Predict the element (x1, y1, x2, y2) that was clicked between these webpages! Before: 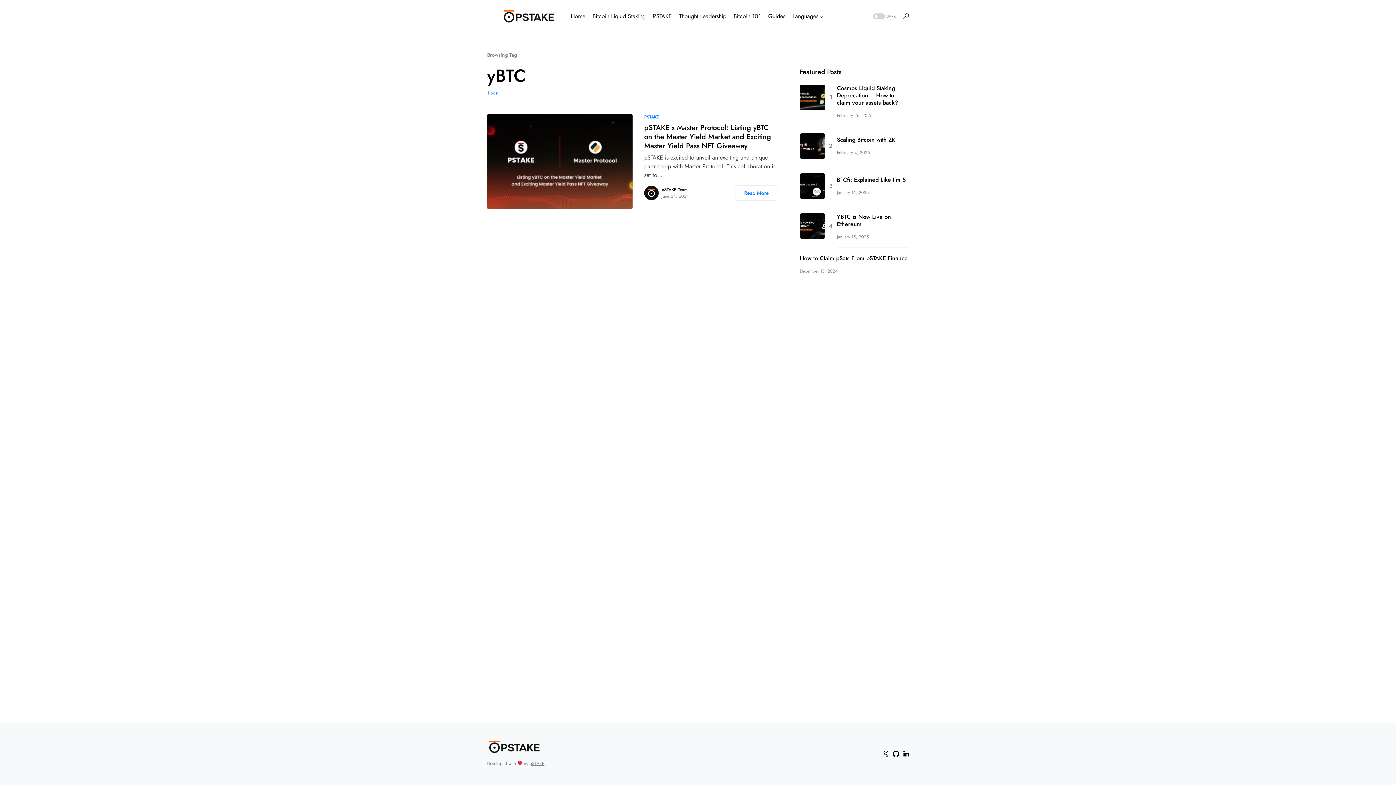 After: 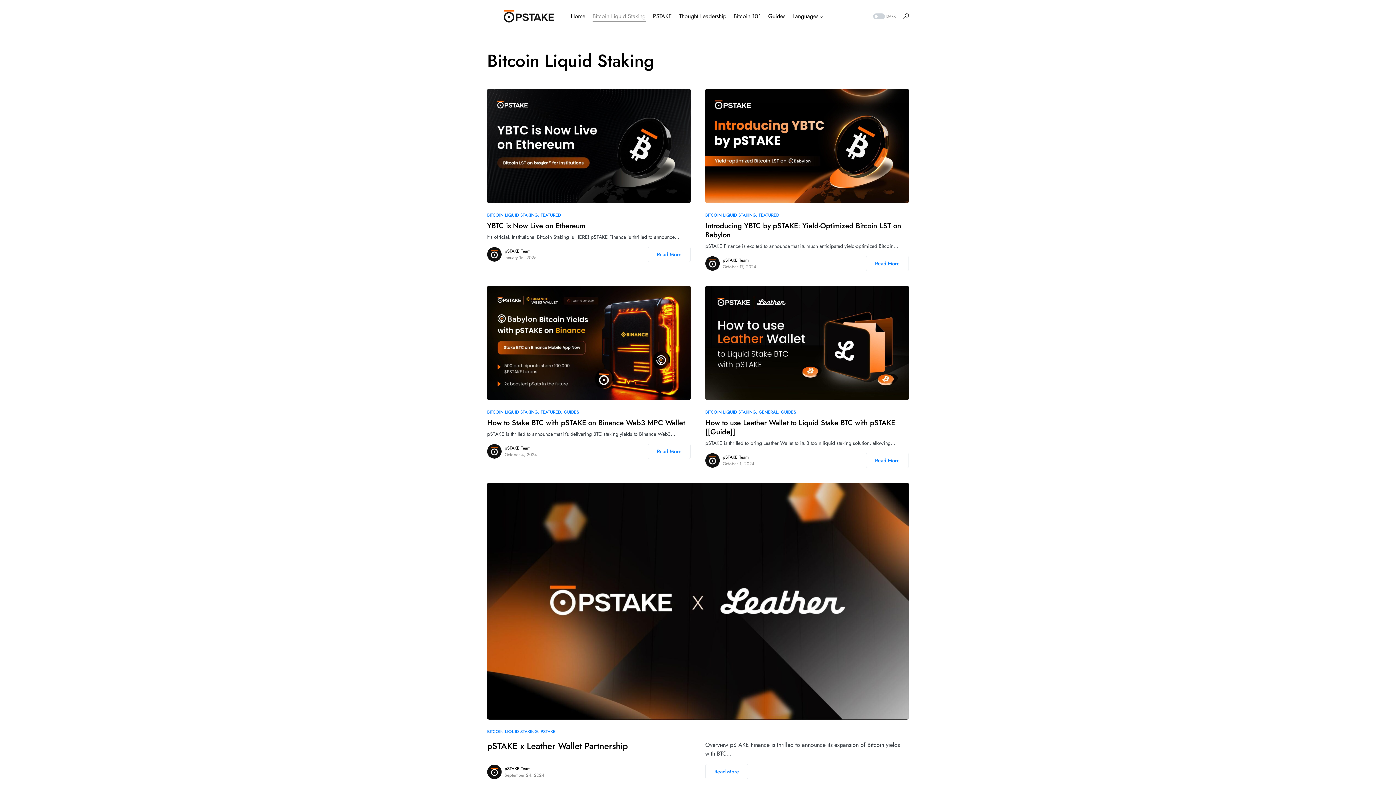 Action: label: Bitcoin Liquid Staking bbox: (592, 0, 645, 32)